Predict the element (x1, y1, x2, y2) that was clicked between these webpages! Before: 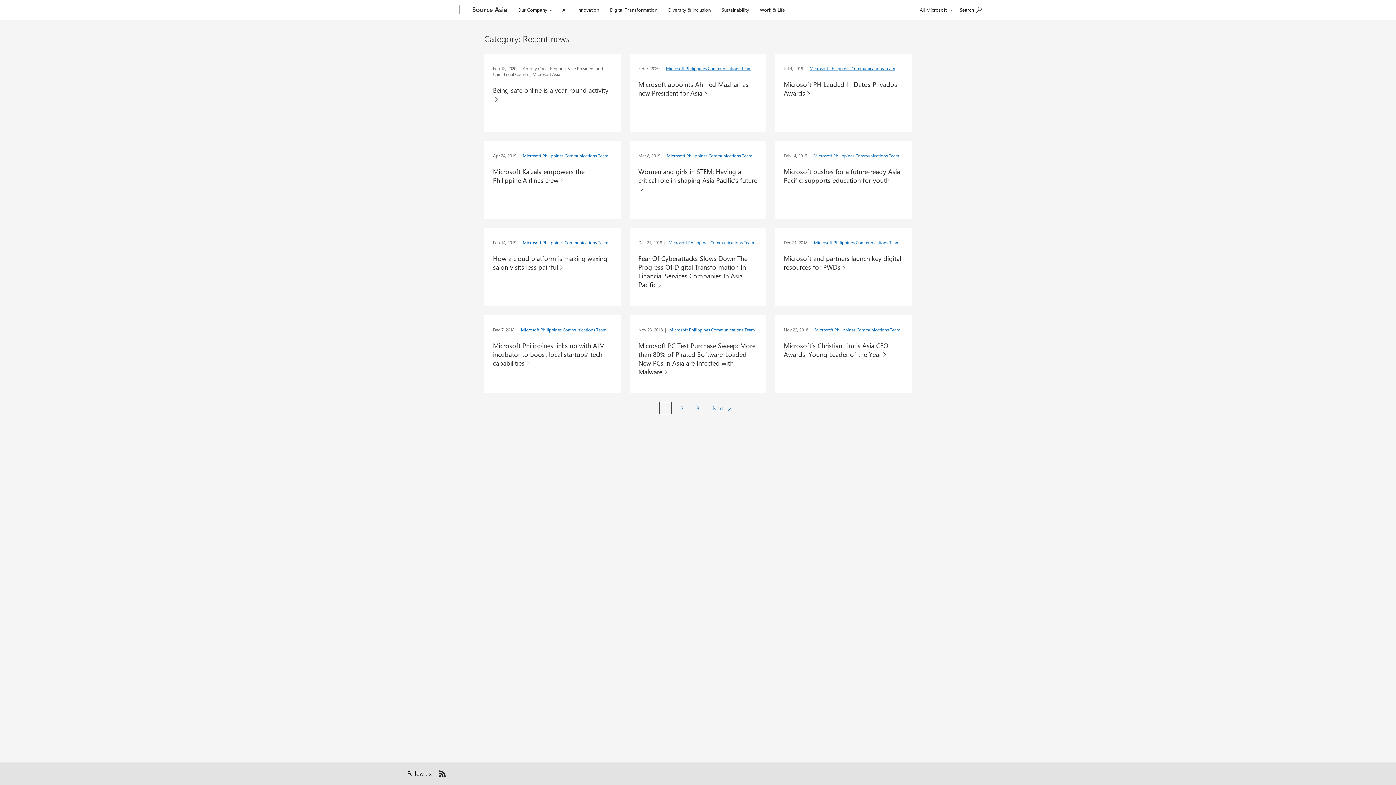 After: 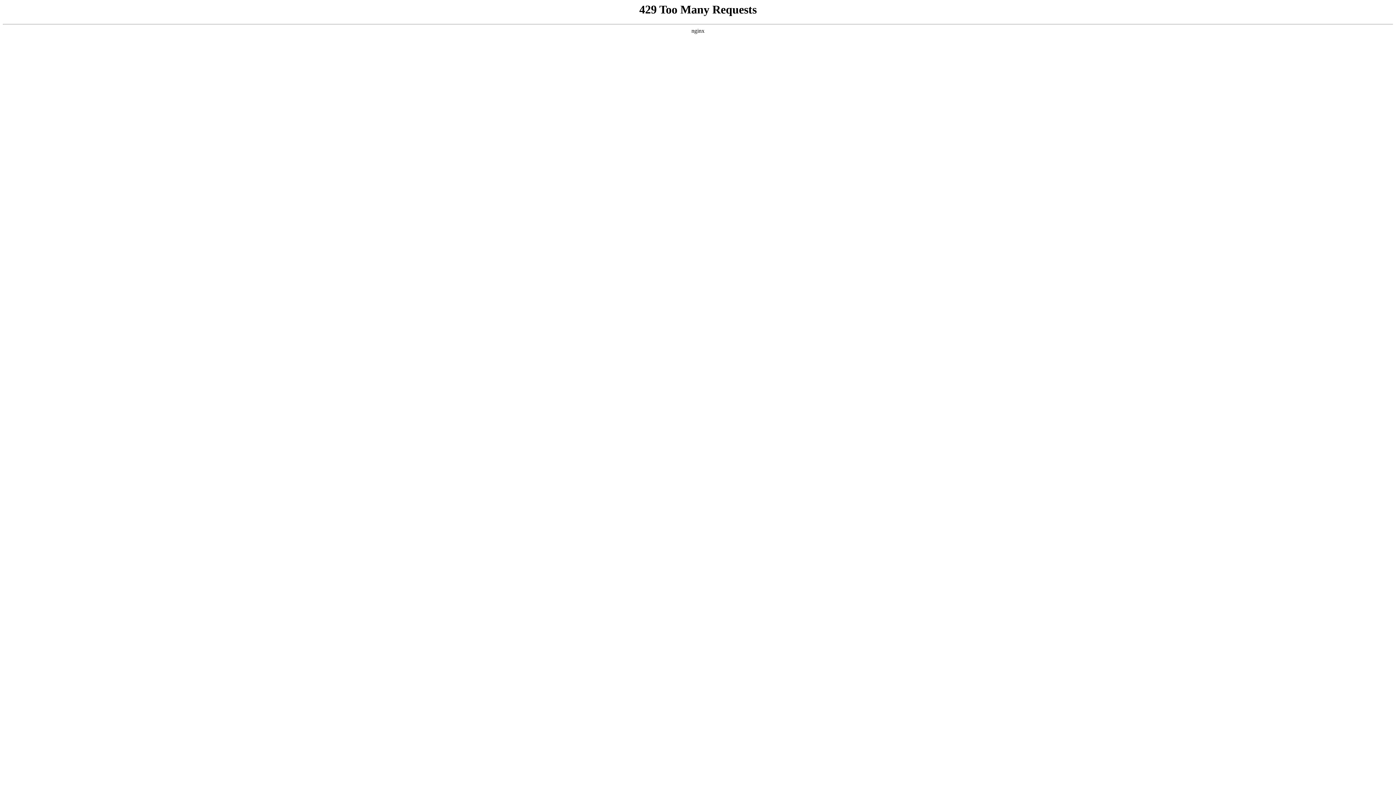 Action: bbox: (522, 239, 608, 245) label: See more written by Microsoft Philippines Communications Team